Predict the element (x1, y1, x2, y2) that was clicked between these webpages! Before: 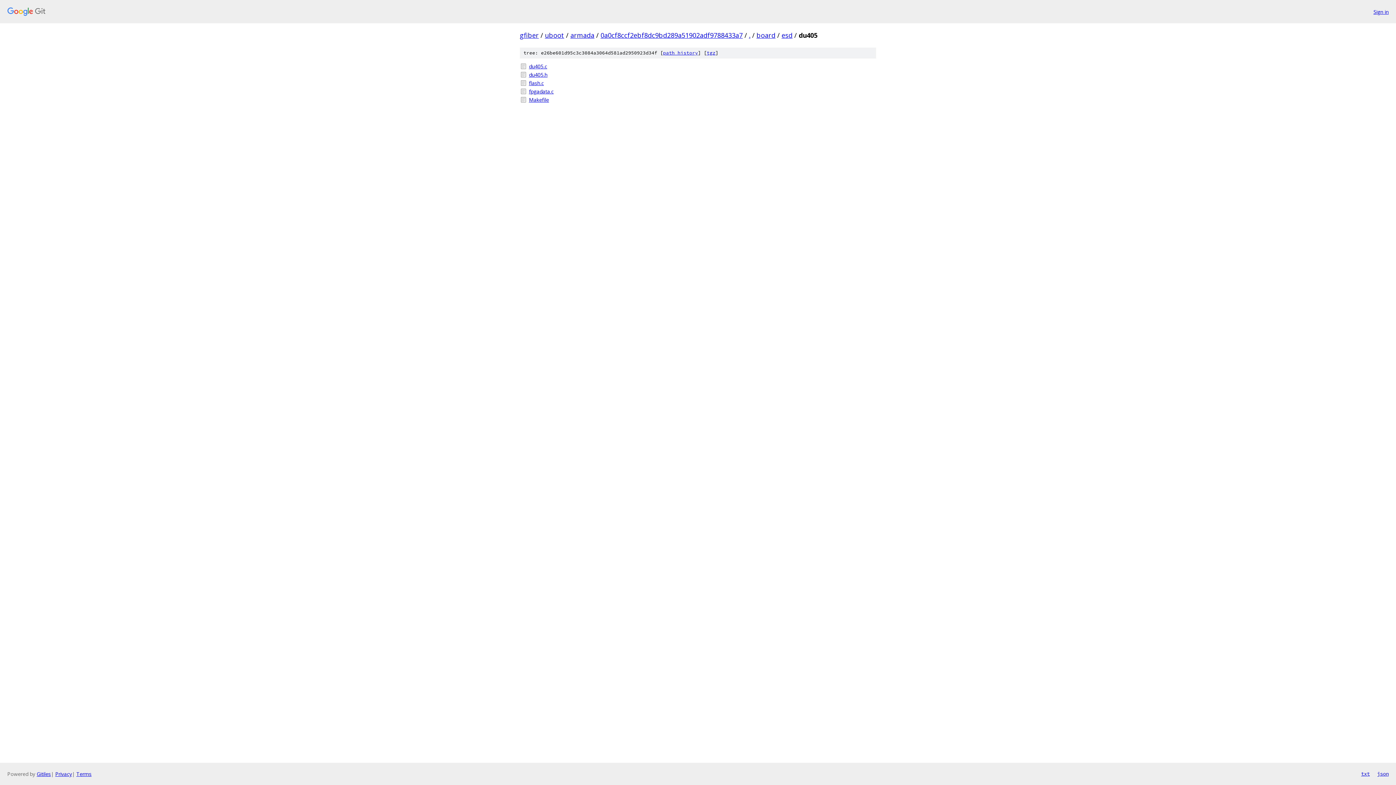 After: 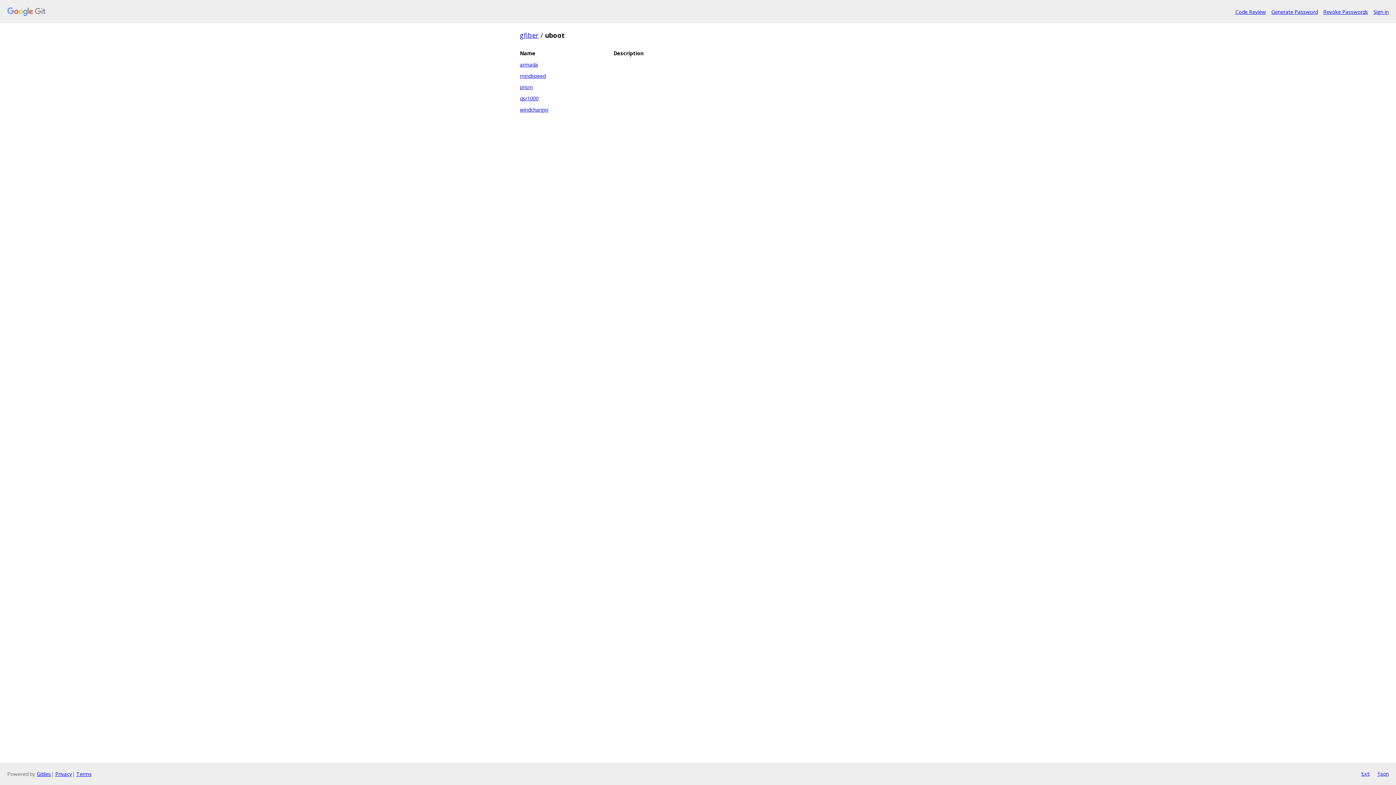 Action: bbox: (545, 30, 564, 39) label: uboot